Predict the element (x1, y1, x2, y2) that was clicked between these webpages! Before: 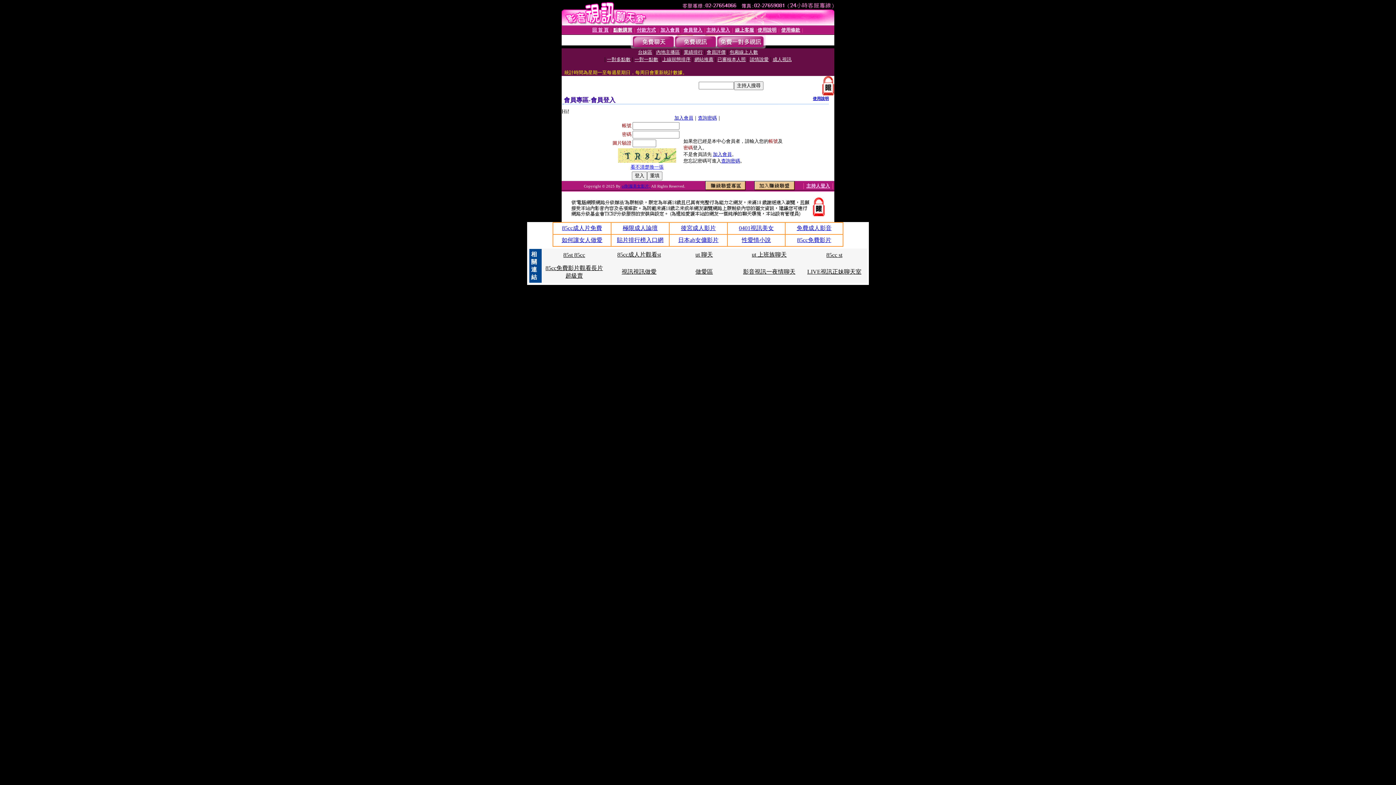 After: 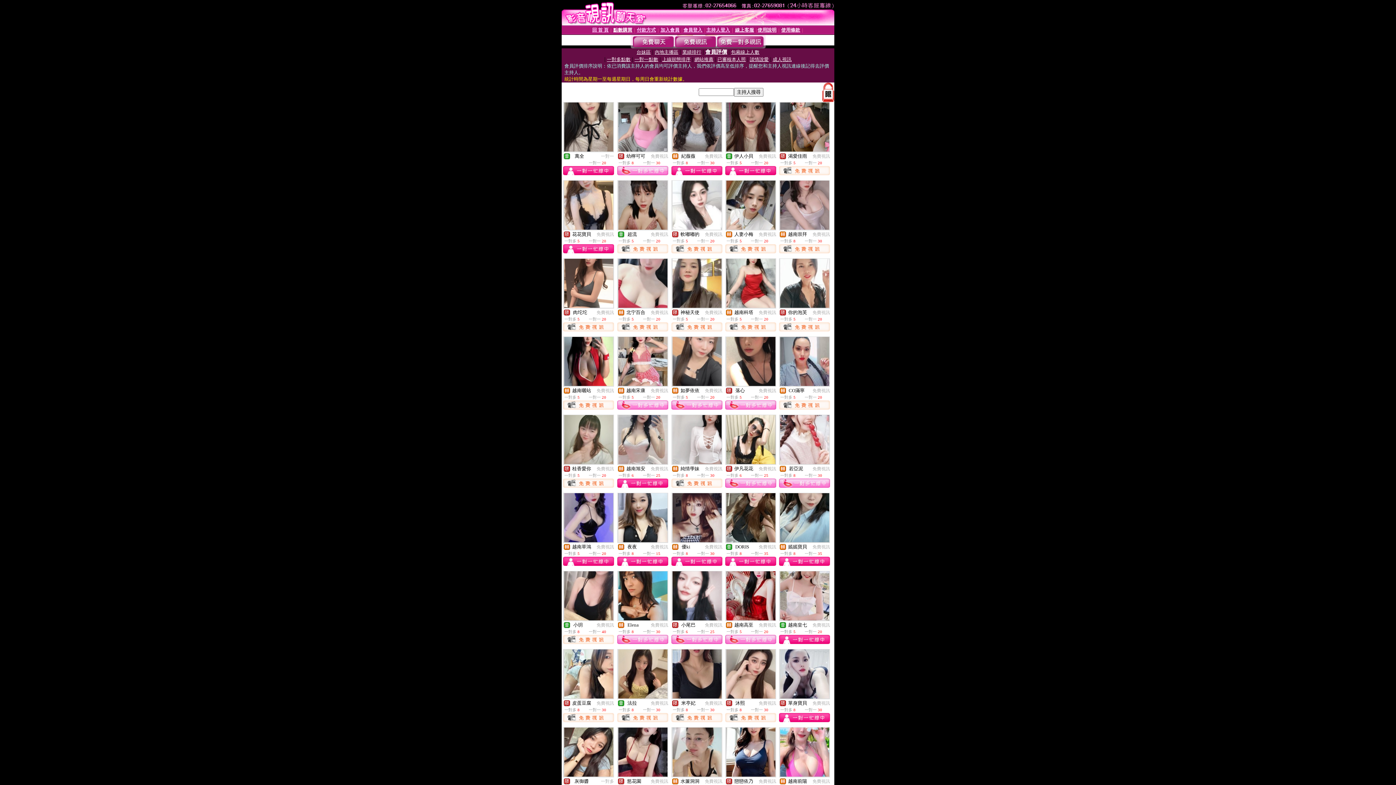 Action: label: 會員評價 bbox: (706, 49, 725, 54)